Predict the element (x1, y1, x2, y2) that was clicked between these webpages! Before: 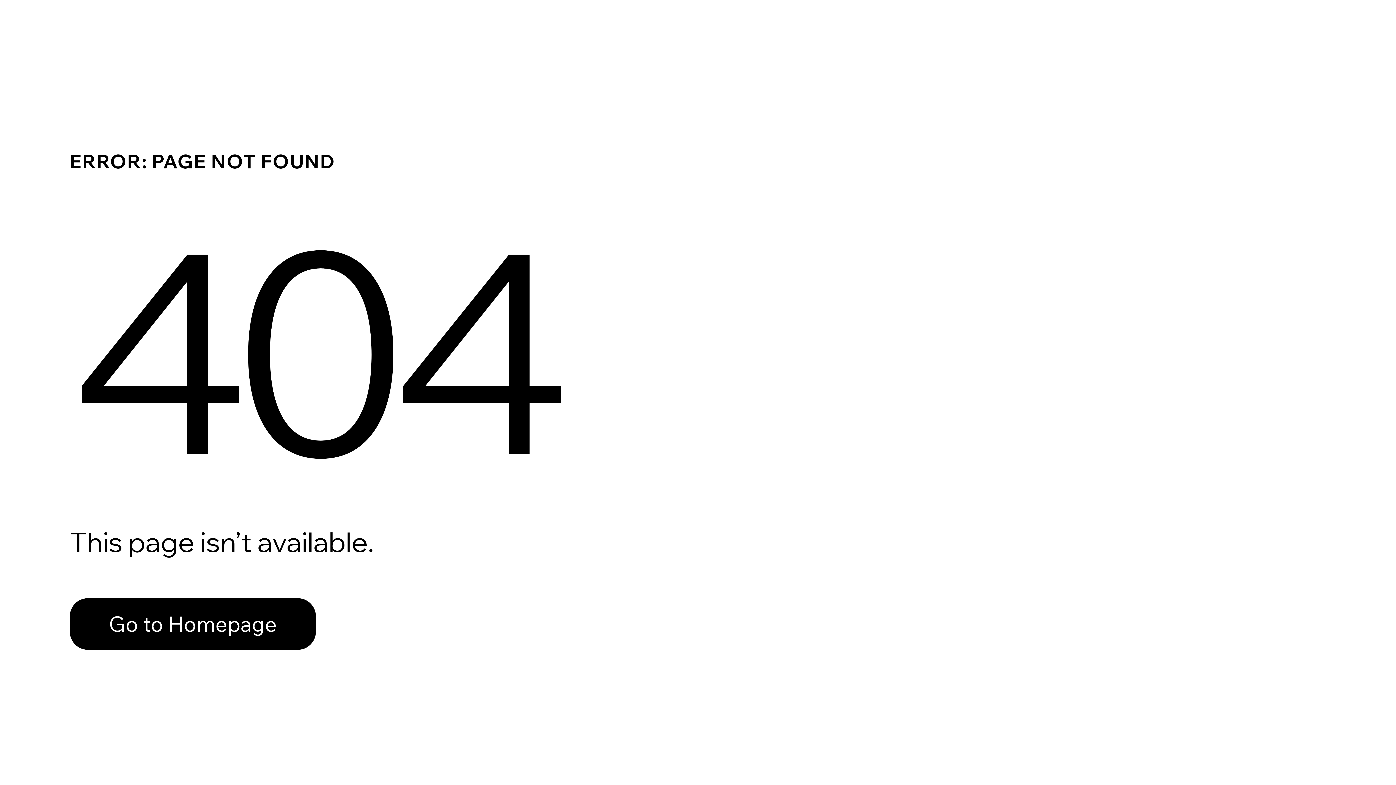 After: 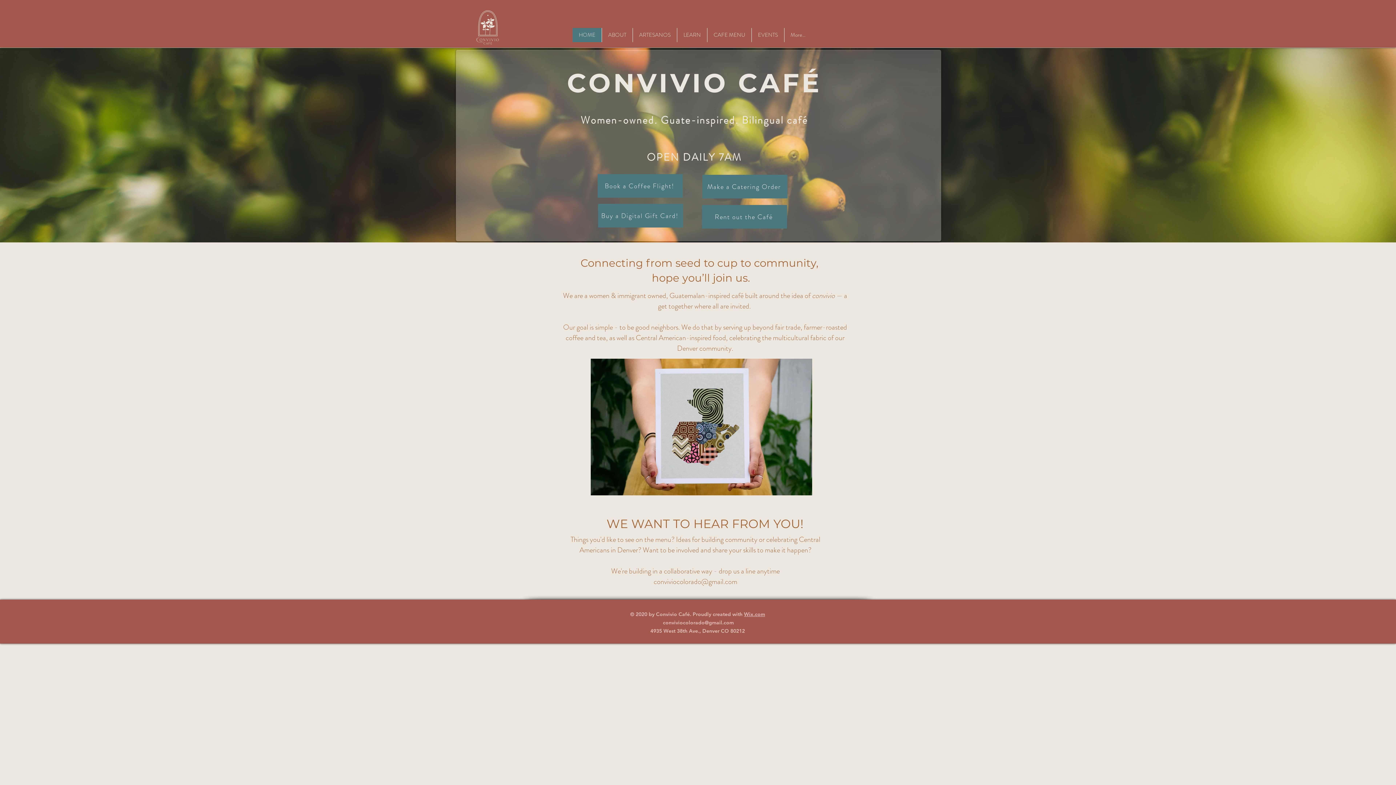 Action: bbox: (69, 598, 316, 650) label: Go to Homepage